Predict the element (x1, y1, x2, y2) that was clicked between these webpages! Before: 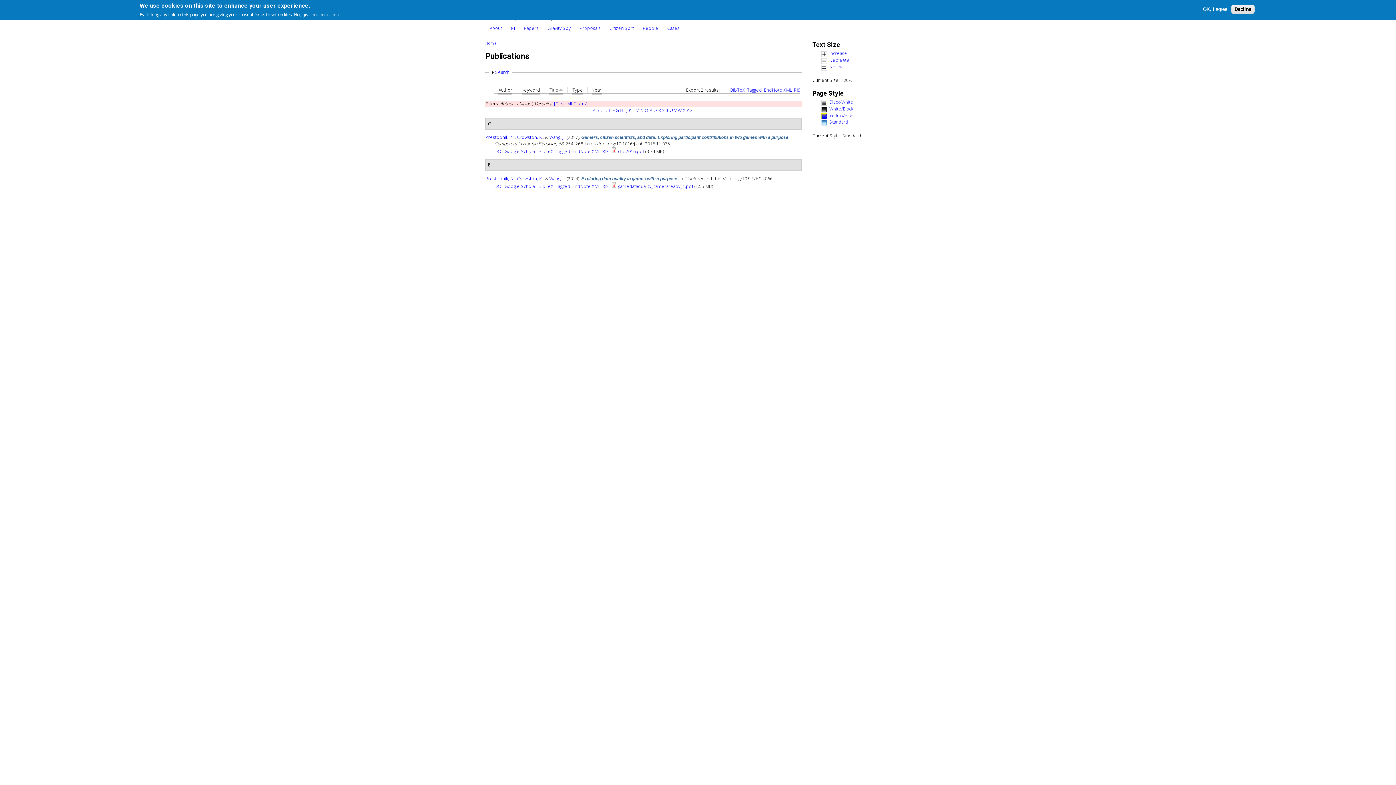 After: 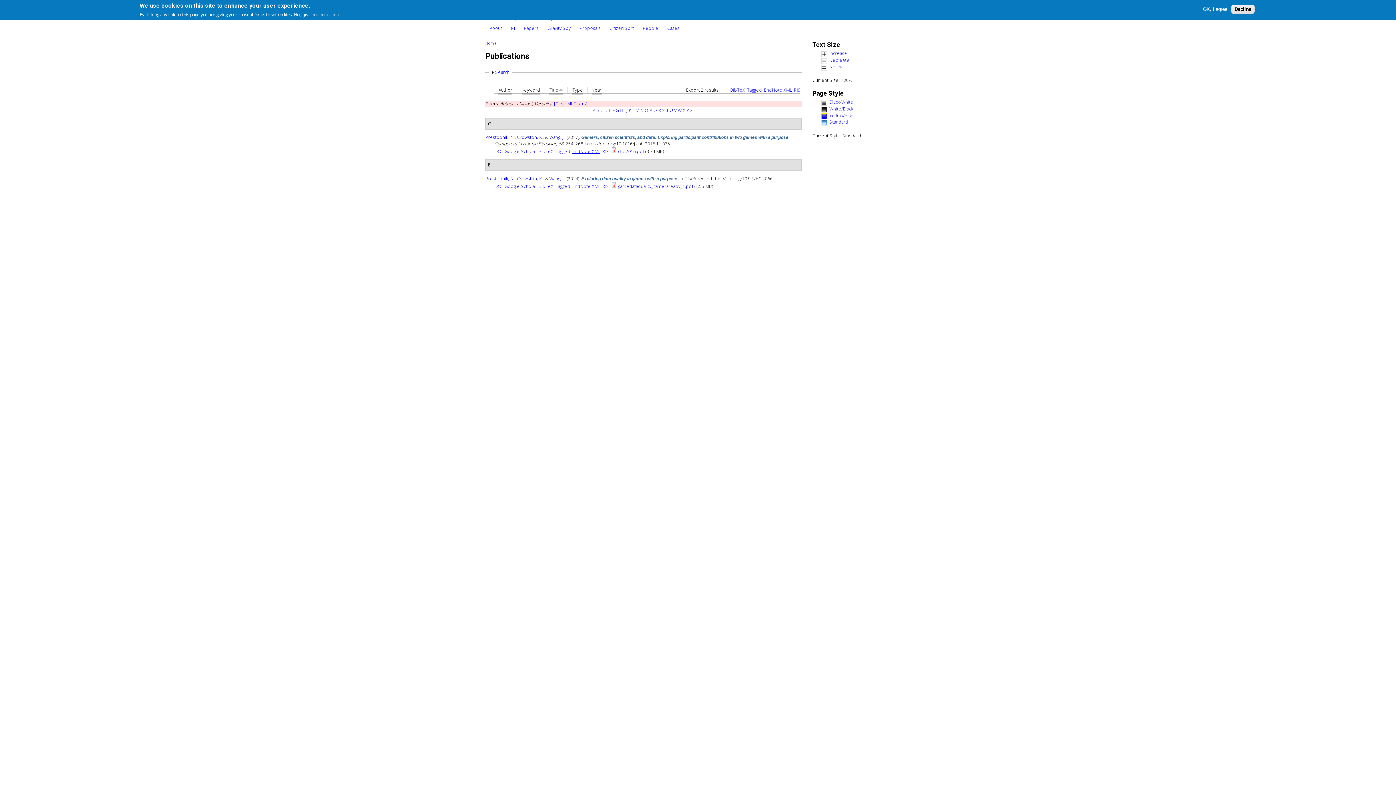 Action: bbox: (572, 148, 600, 154) label: EndNote XML